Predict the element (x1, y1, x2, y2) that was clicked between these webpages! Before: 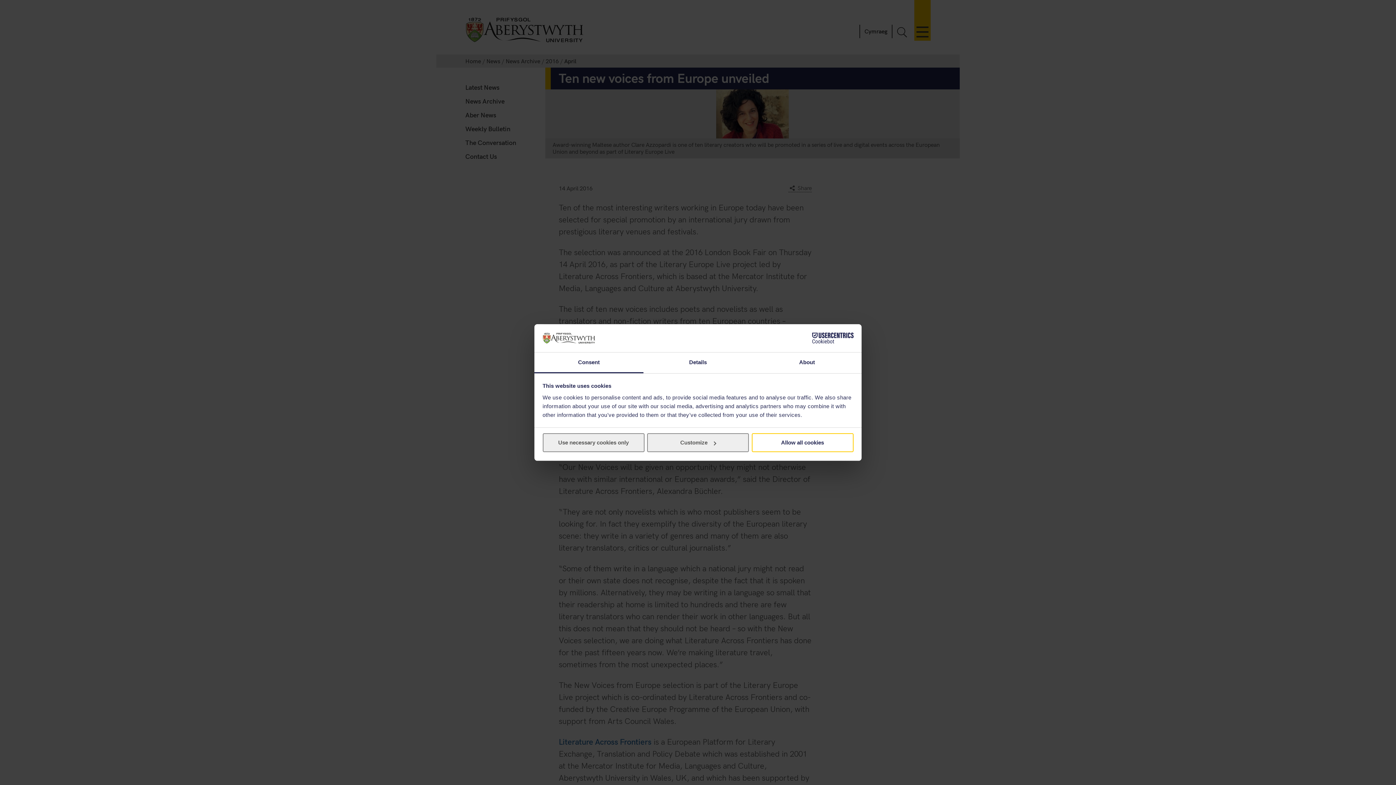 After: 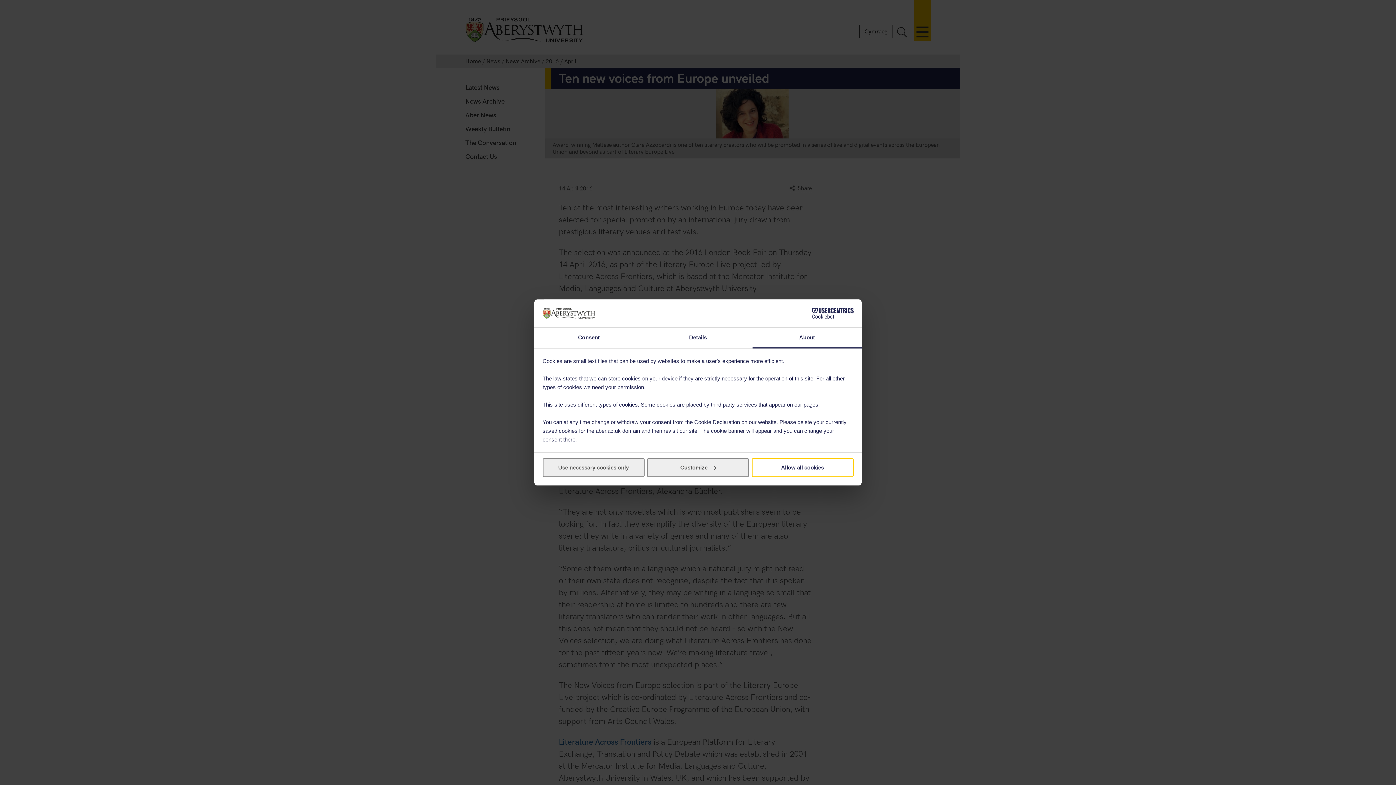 Action: bbox: (752, 352, 861, 373) label: About